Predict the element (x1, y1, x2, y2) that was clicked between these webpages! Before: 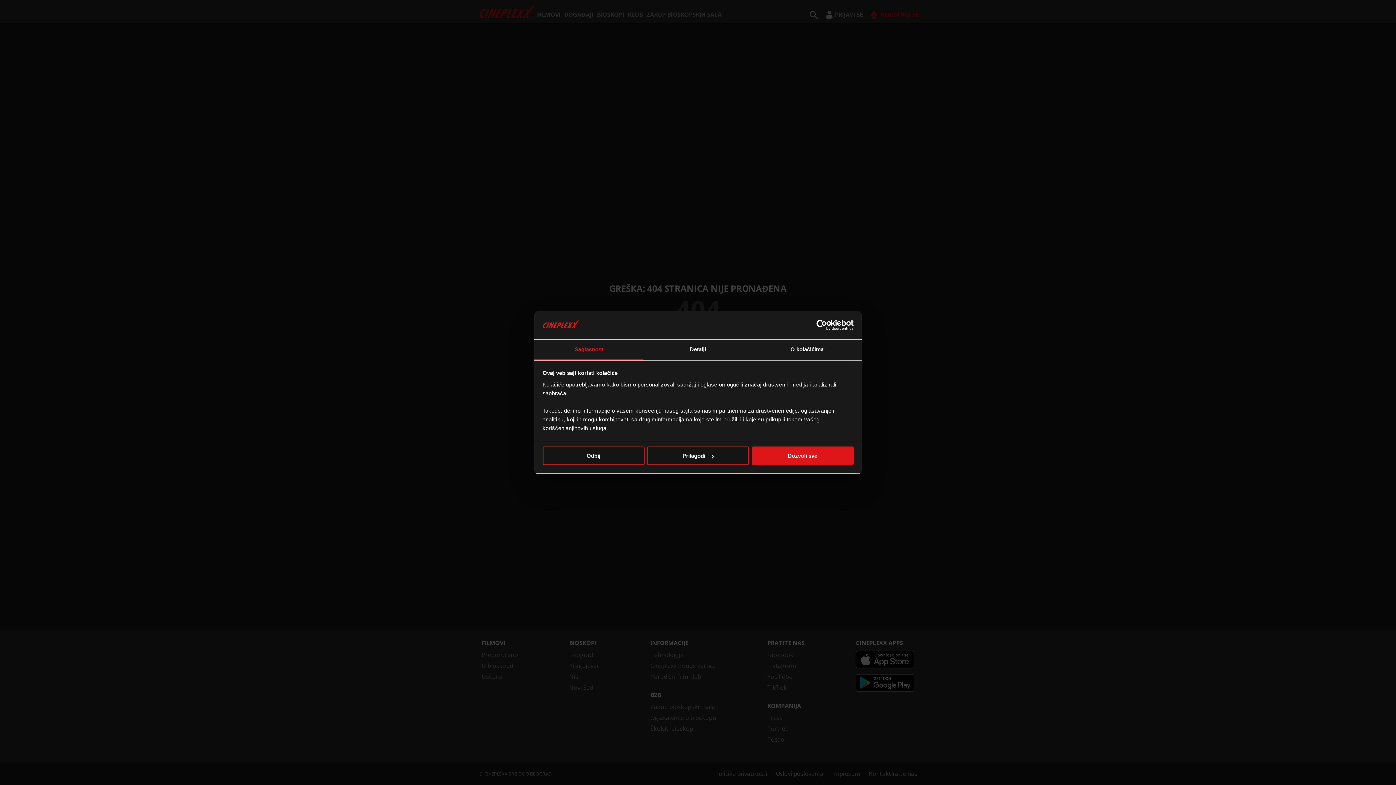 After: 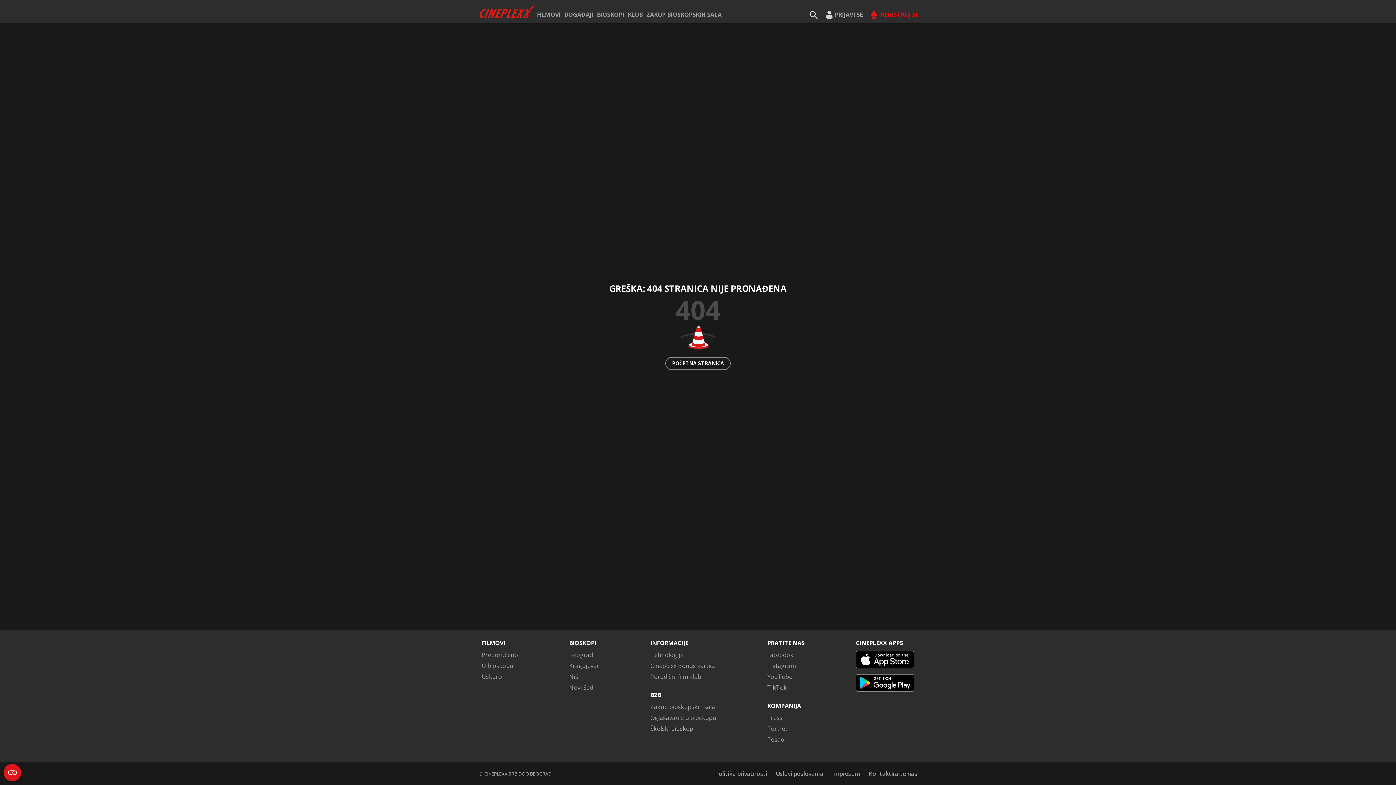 Action: bbox: (751, 446, 853, 465) label: Dozvoli sve